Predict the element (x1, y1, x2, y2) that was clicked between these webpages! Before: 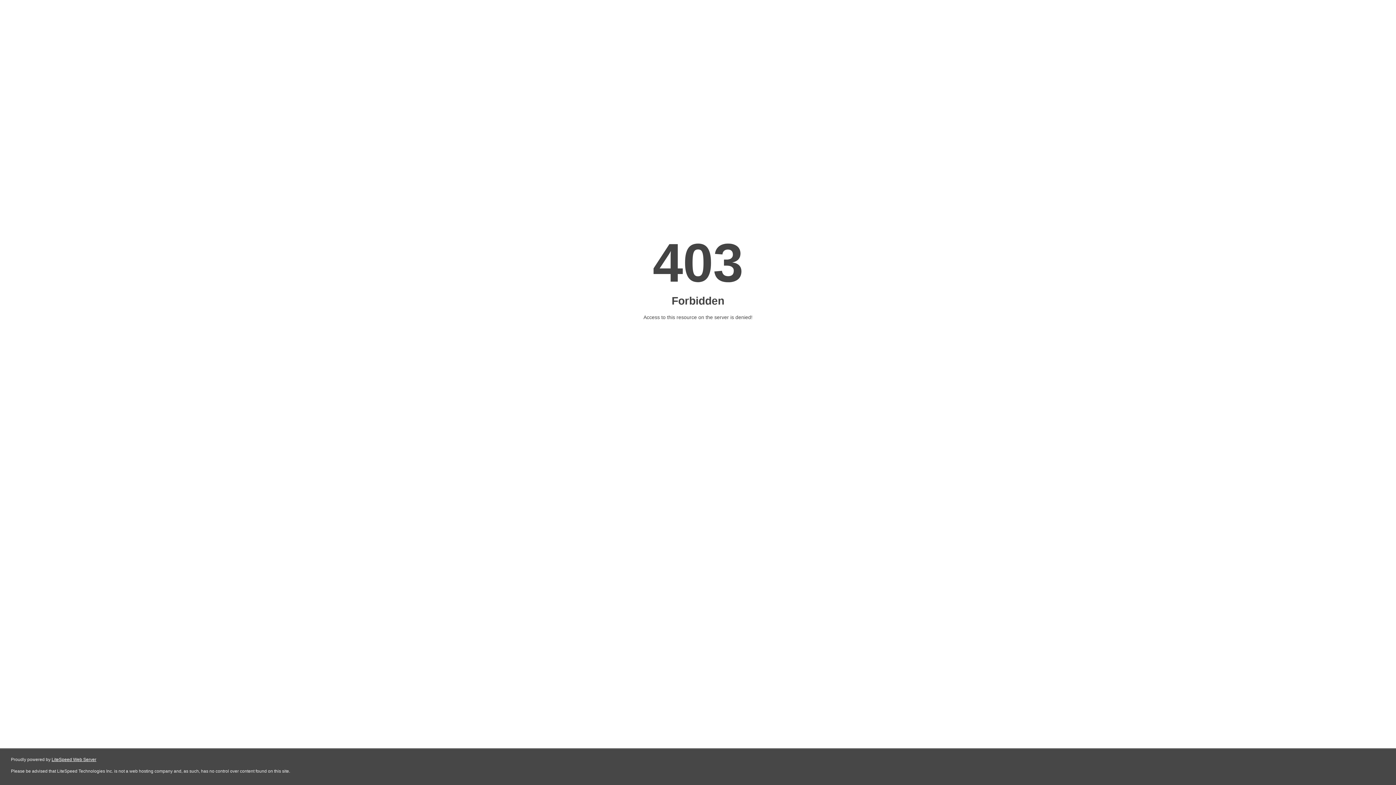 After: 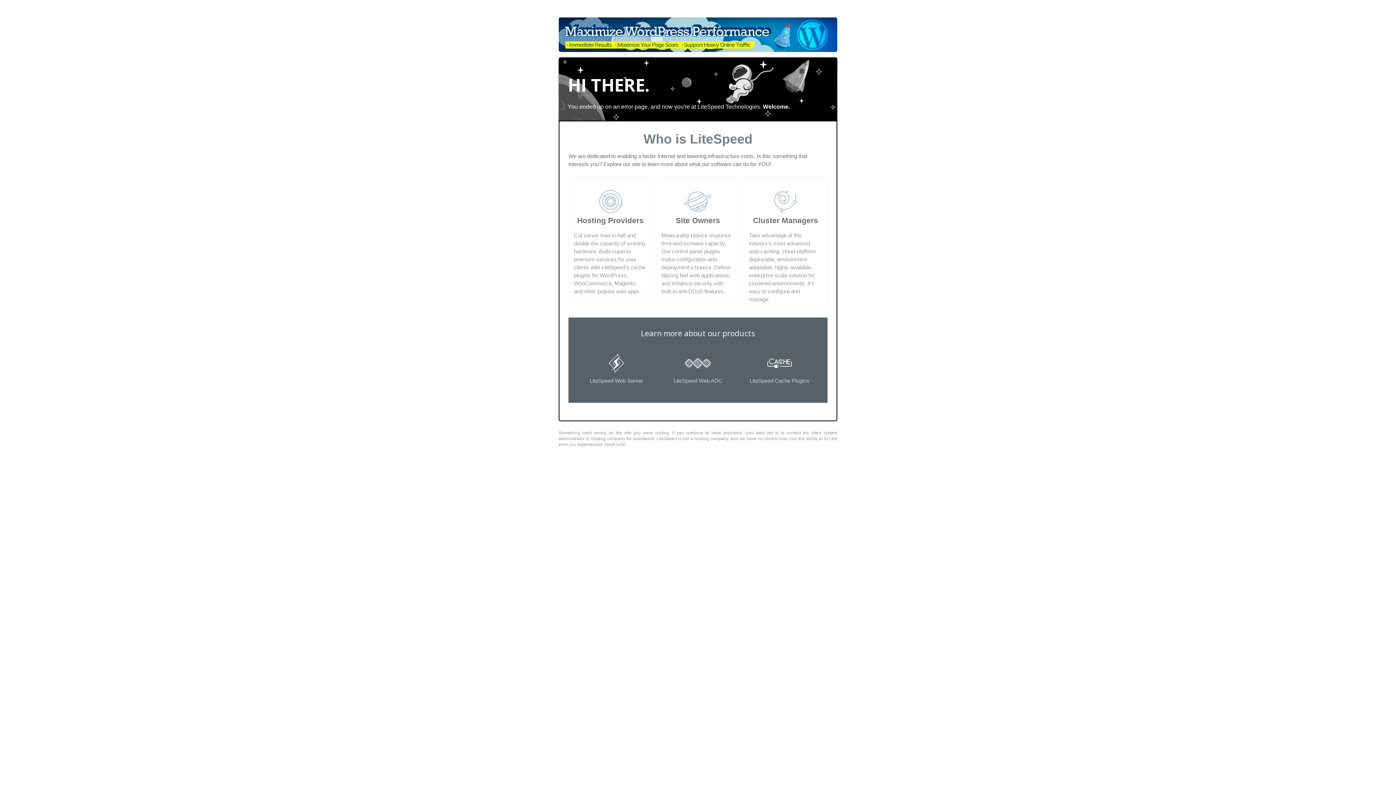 Action: label: LiteSpeed Web Server bbox: (51, 757, 96, 762)